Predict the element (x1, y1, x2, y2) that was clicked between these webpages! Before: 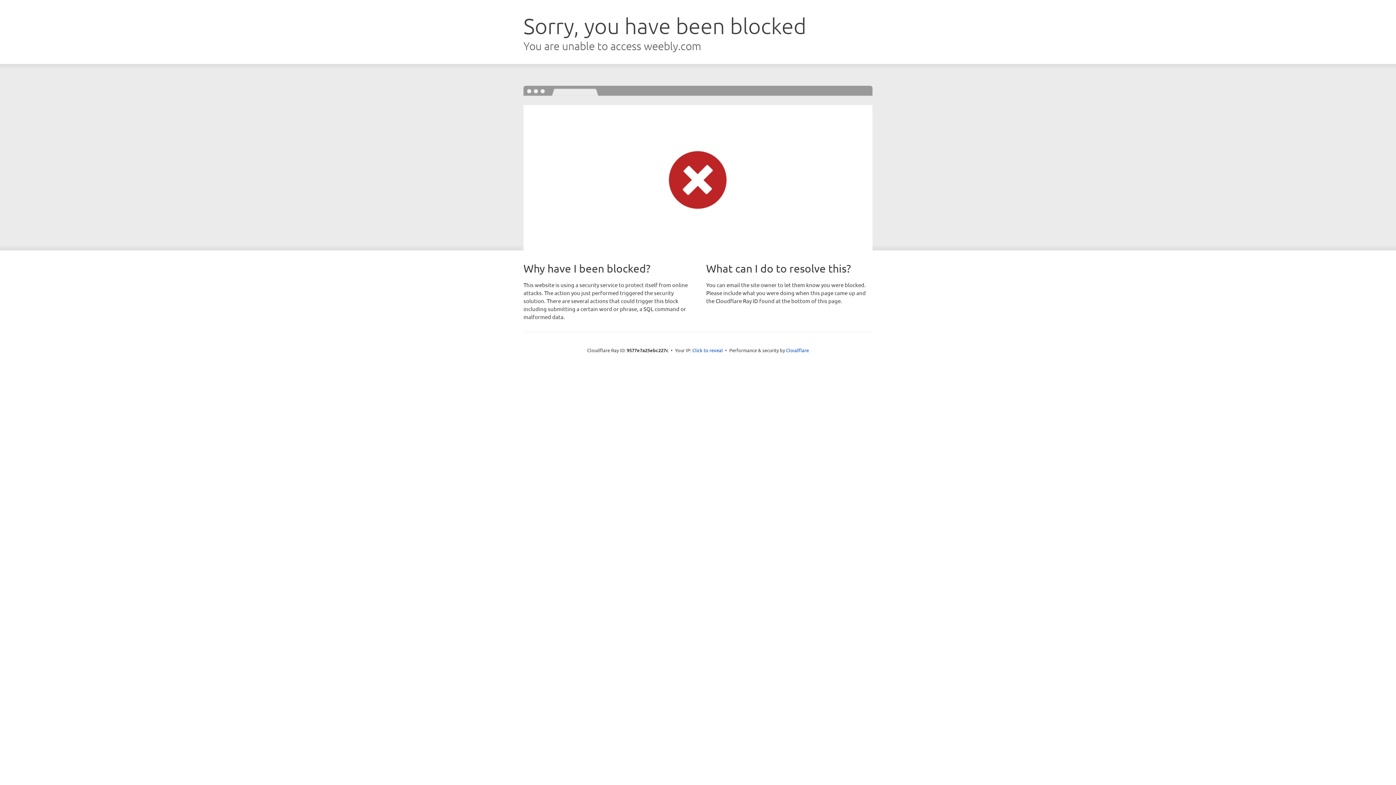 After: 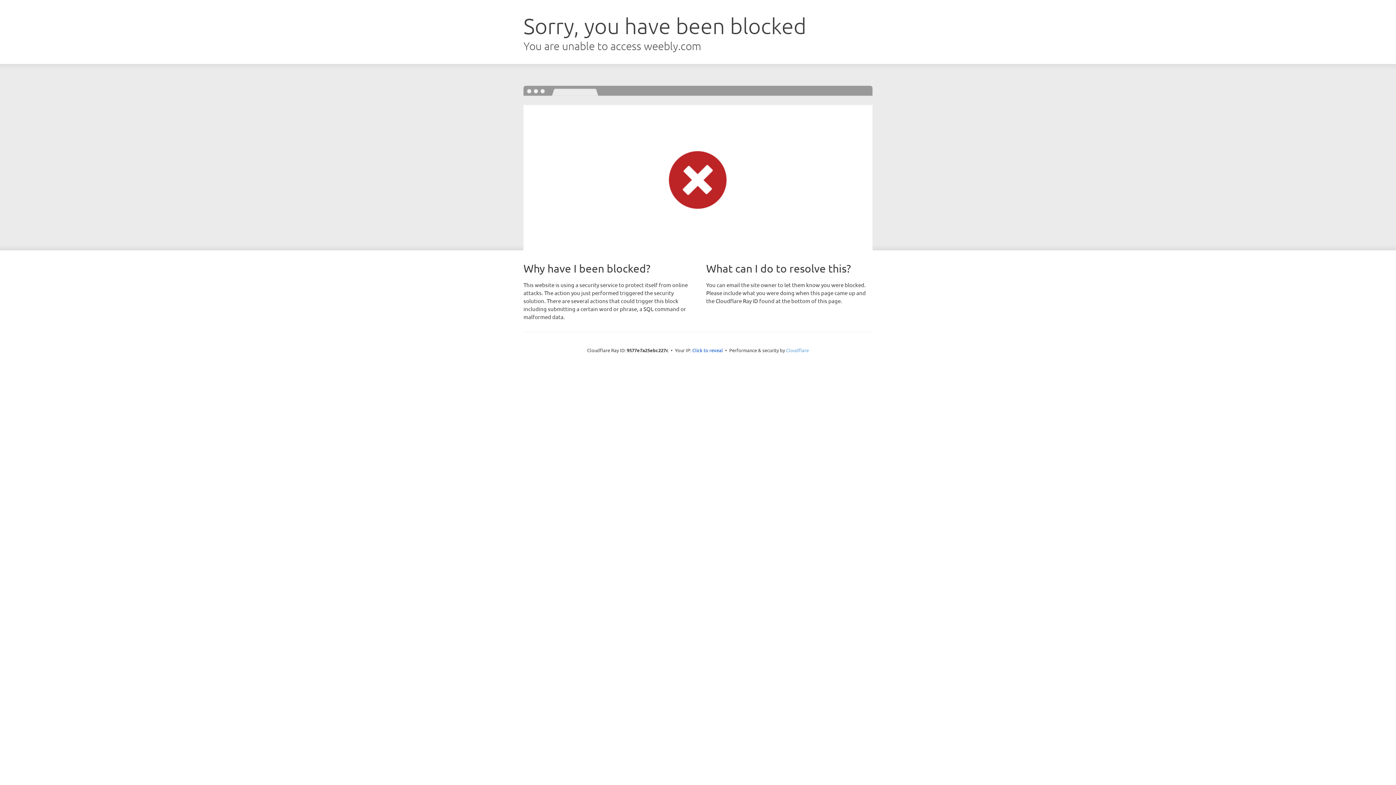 Action: bbox: (786, 347, 809, 353) label: Cloudflare